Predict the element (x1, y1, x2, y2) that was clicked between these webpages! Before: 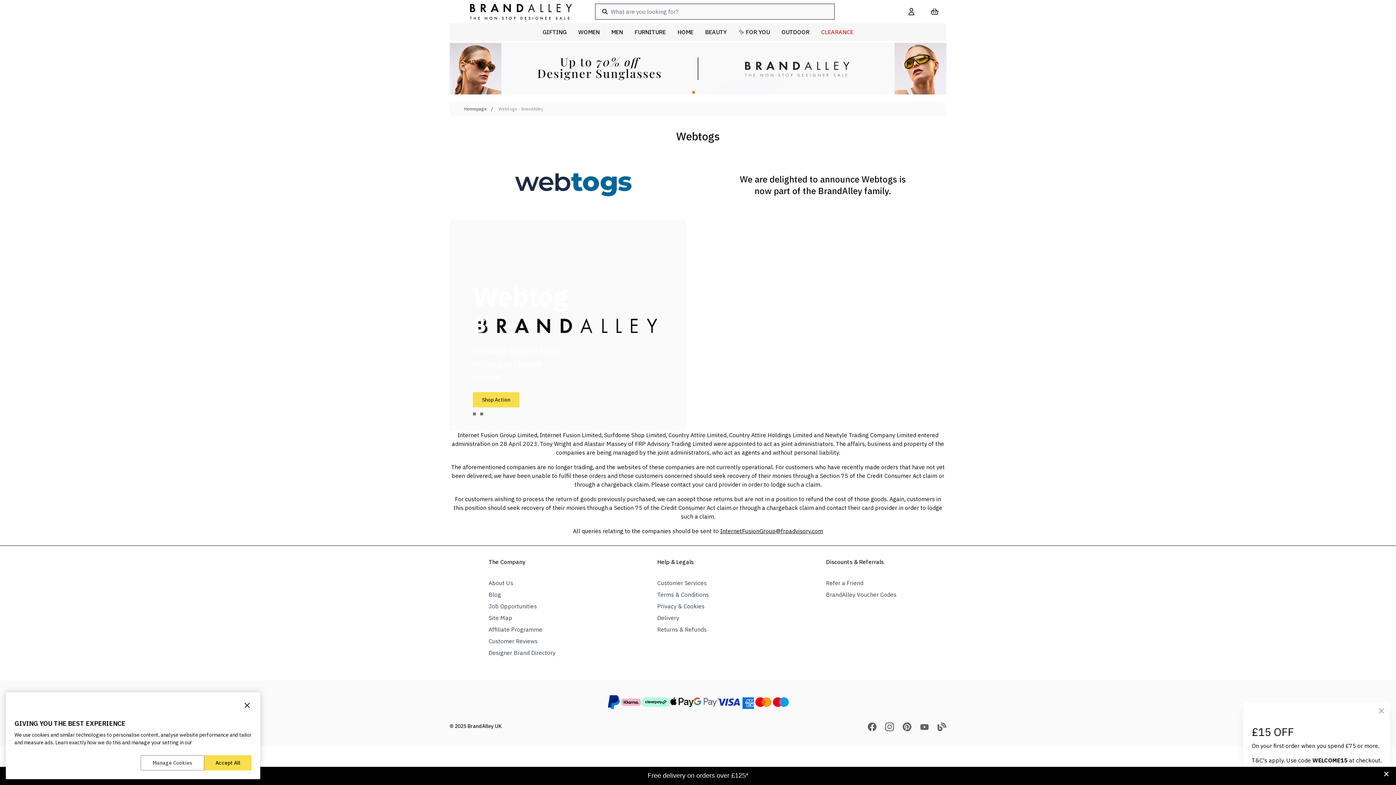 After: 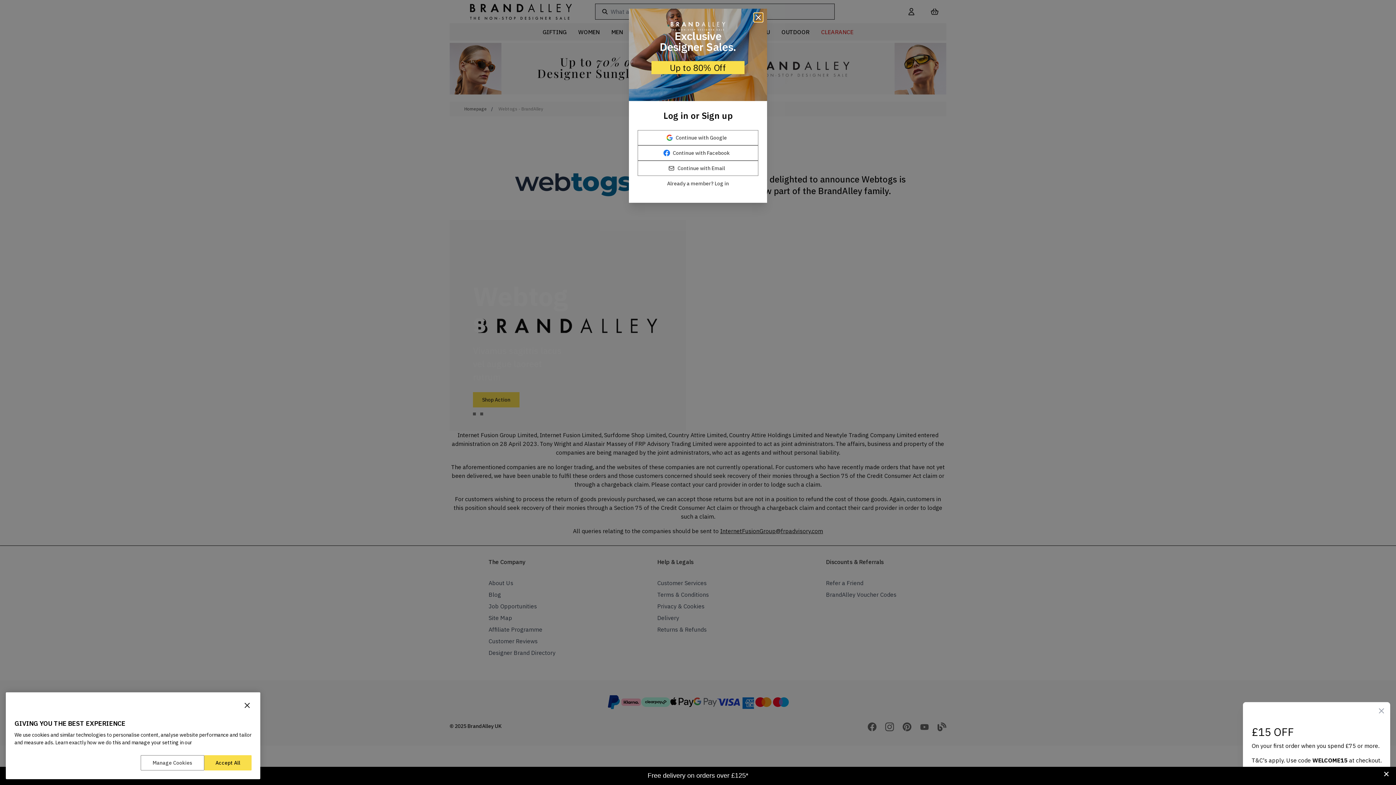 Action: bbox: (900, 0, 923, 23) label: My Account